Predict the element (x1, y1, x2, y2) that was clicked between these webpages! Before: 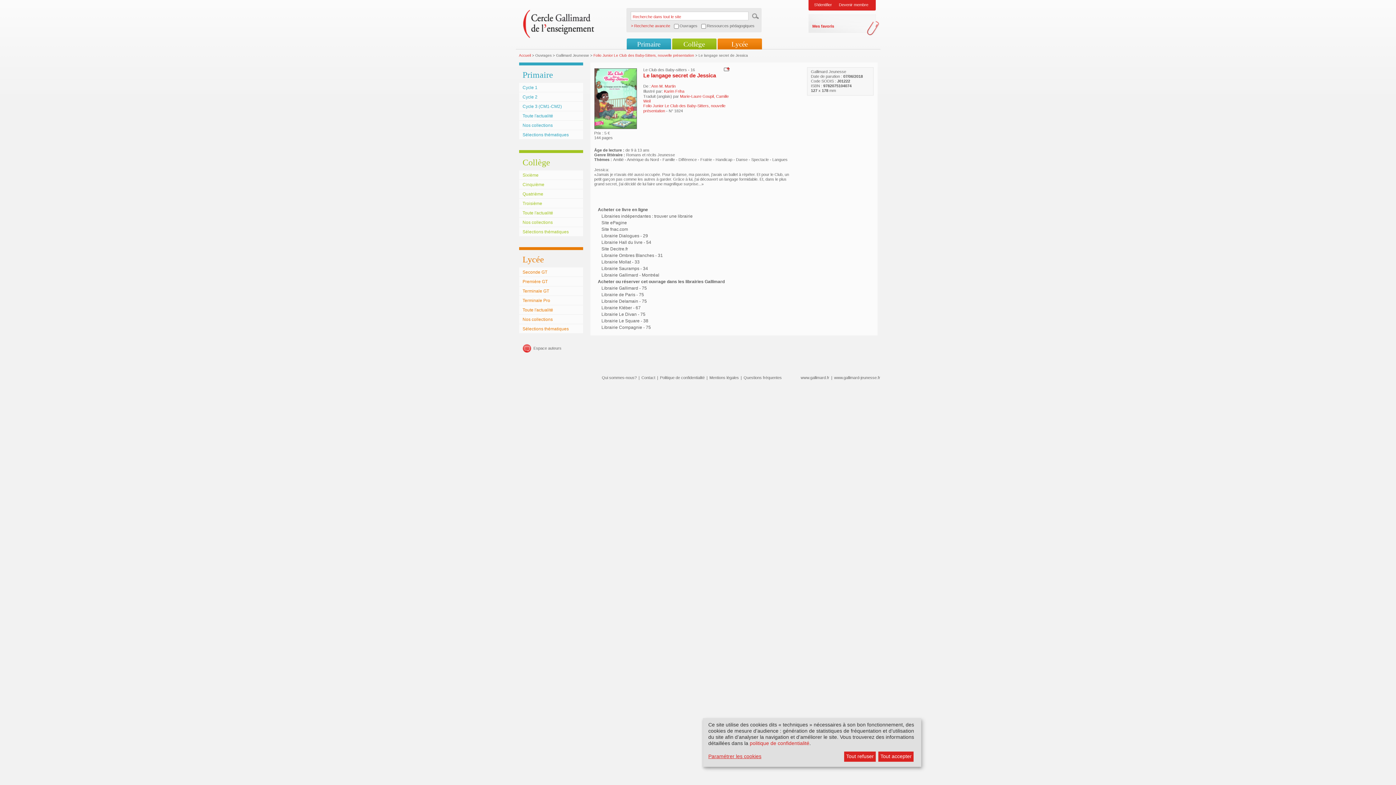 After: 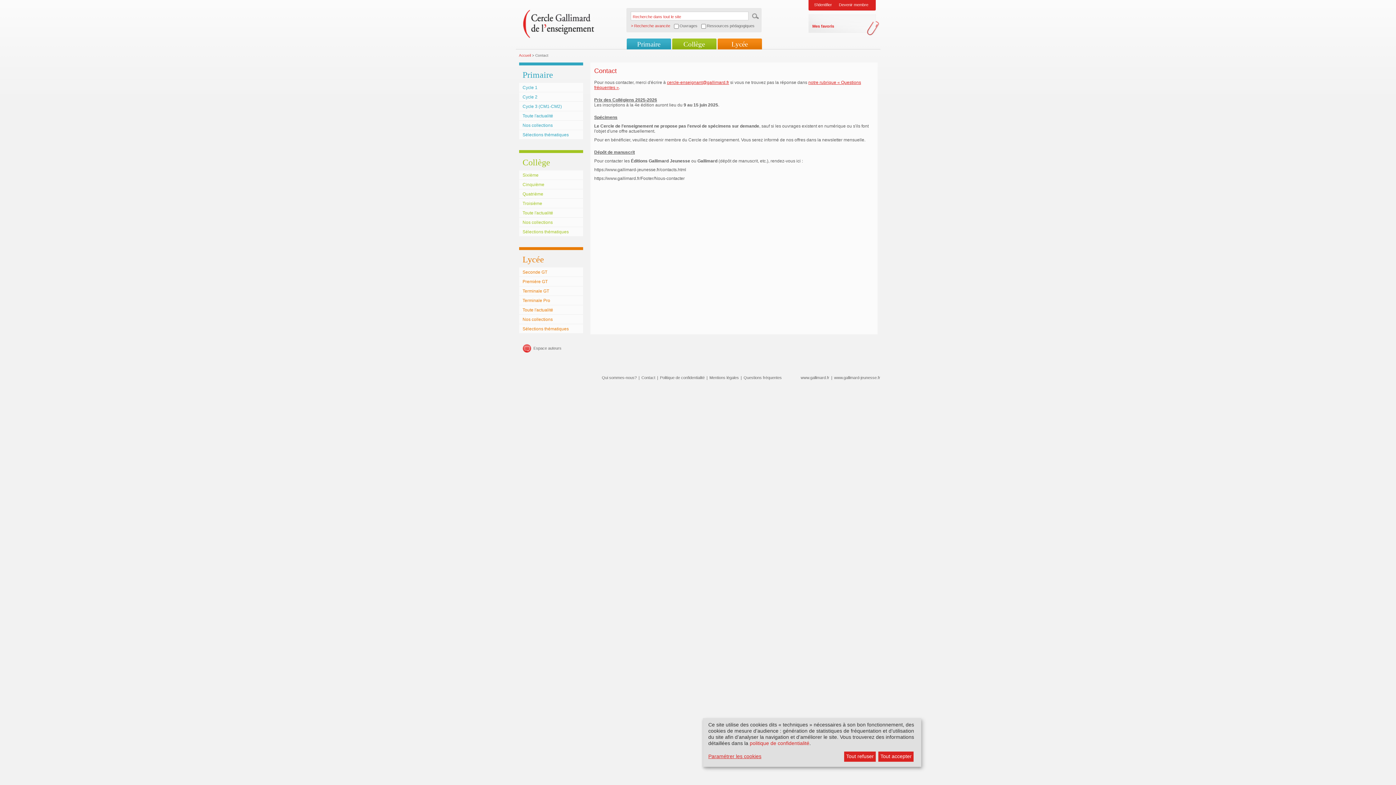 Action: label: Contact bbox: (641, 375, 655, 380)